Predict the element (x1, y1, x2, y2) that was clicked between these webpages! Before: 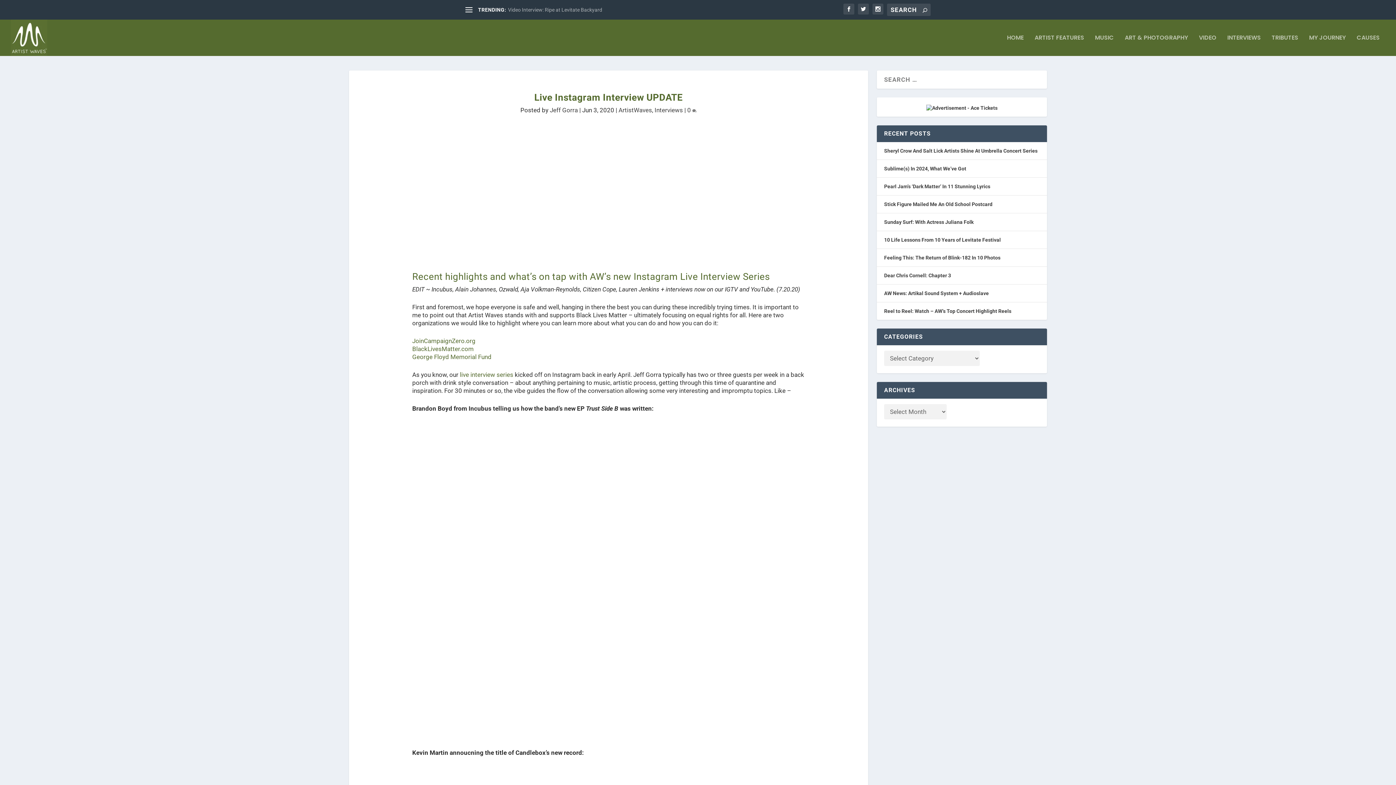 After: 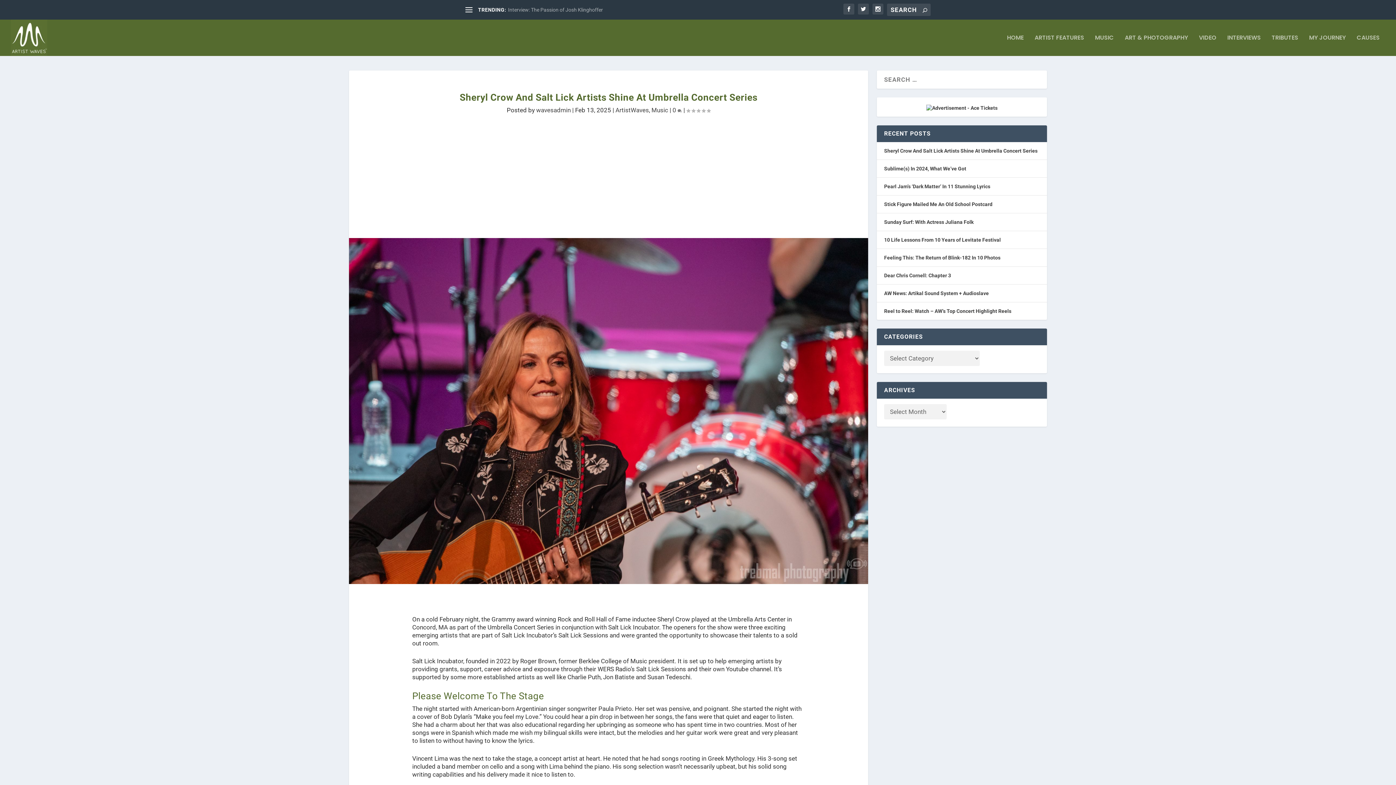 Action: label: Sheryl Crow And Salt Lick Artists Shine At Umbrella Concert Series bbox: (884, 148, 1037, 153)